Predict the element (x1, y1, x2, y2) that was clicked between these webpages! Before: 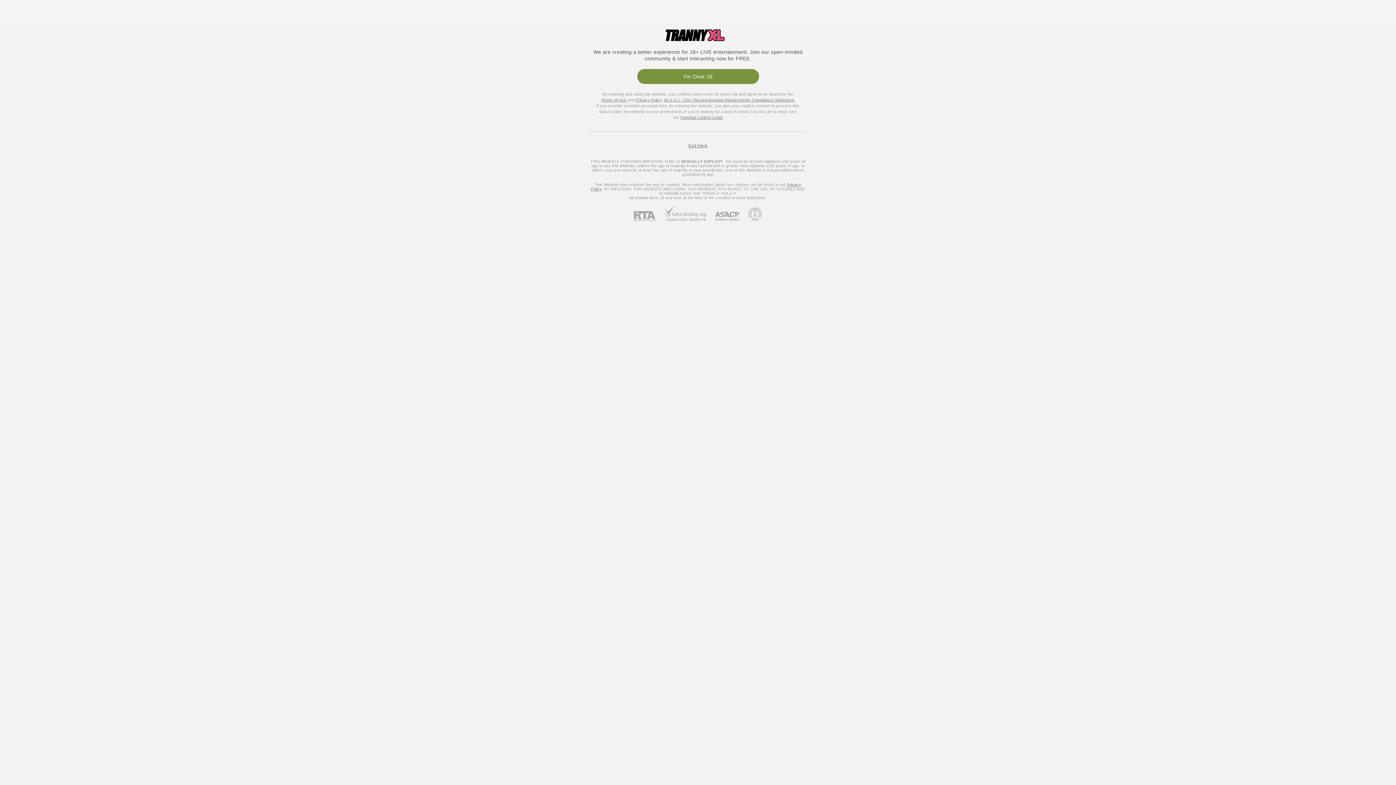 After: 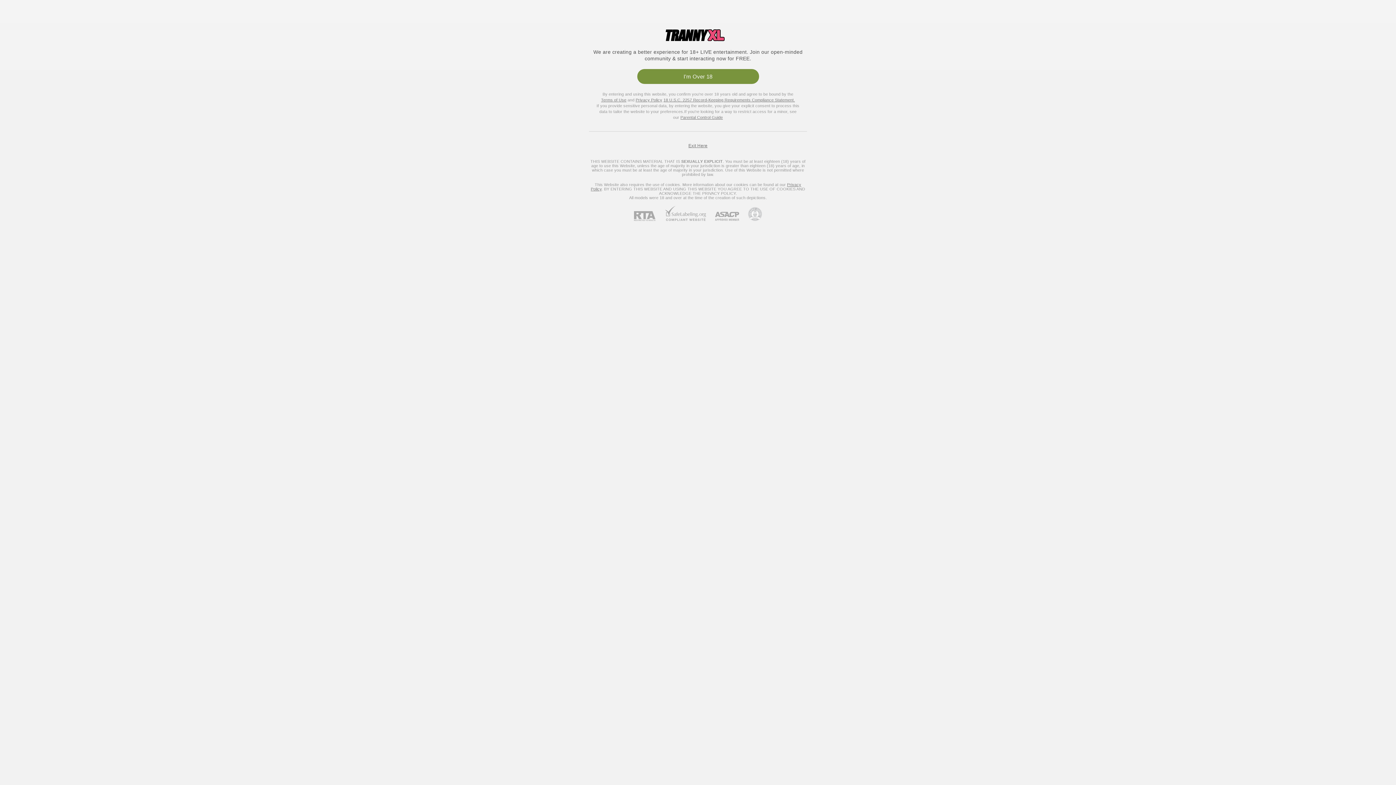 Action: bbox: (739, 207, 762, 221) label: Go to Pineapple support